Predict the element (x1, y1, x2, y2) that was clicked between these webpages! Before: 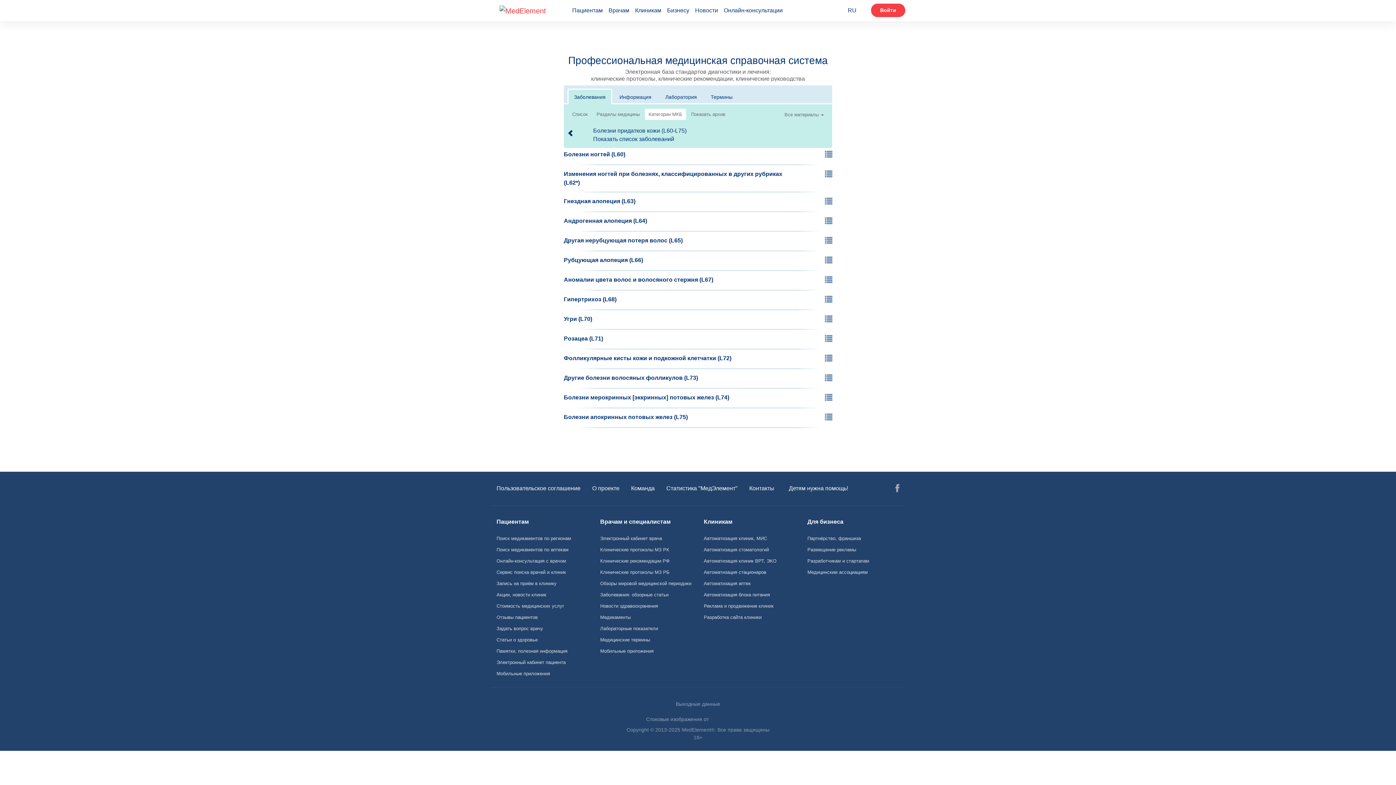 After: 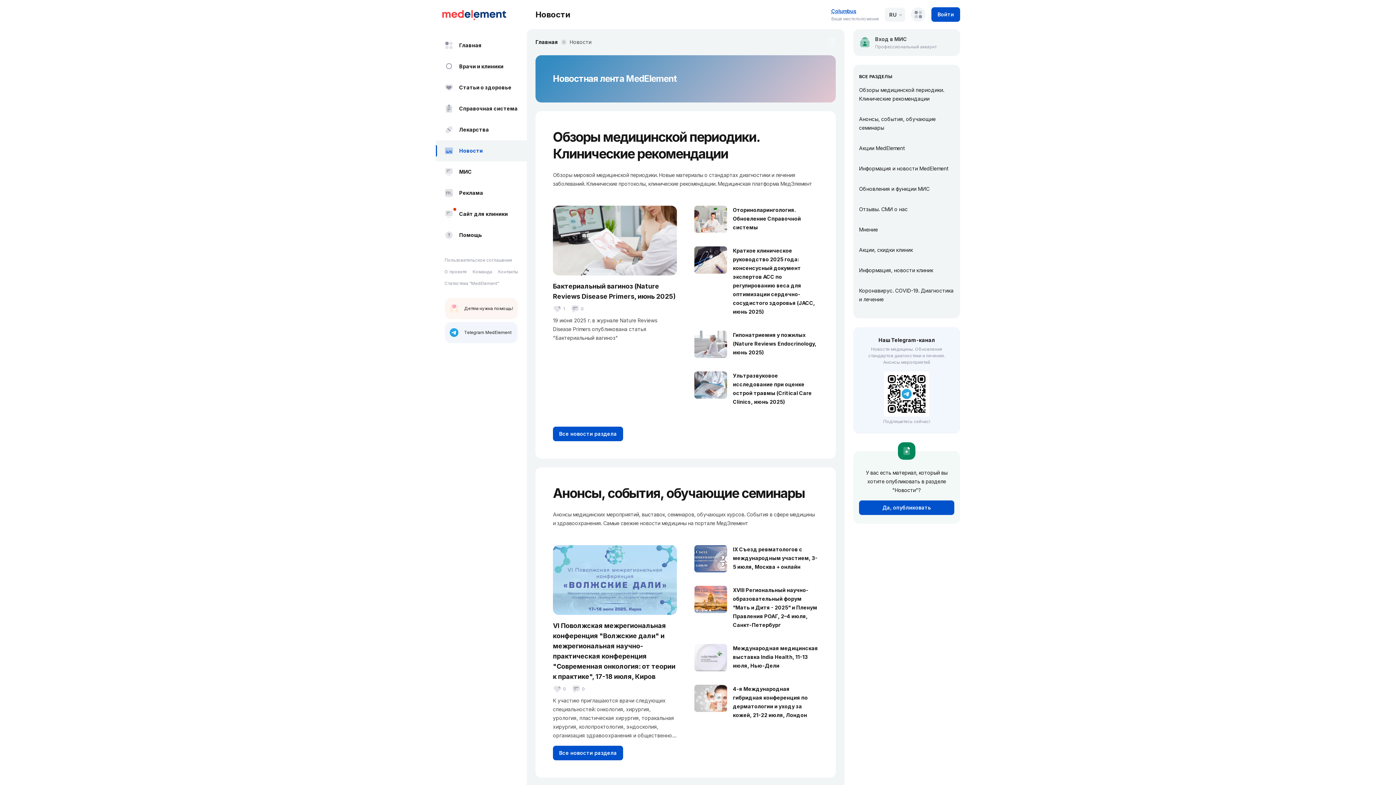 Action: label: Новости здравоохранения bbox: (594, 600, 698, 612)